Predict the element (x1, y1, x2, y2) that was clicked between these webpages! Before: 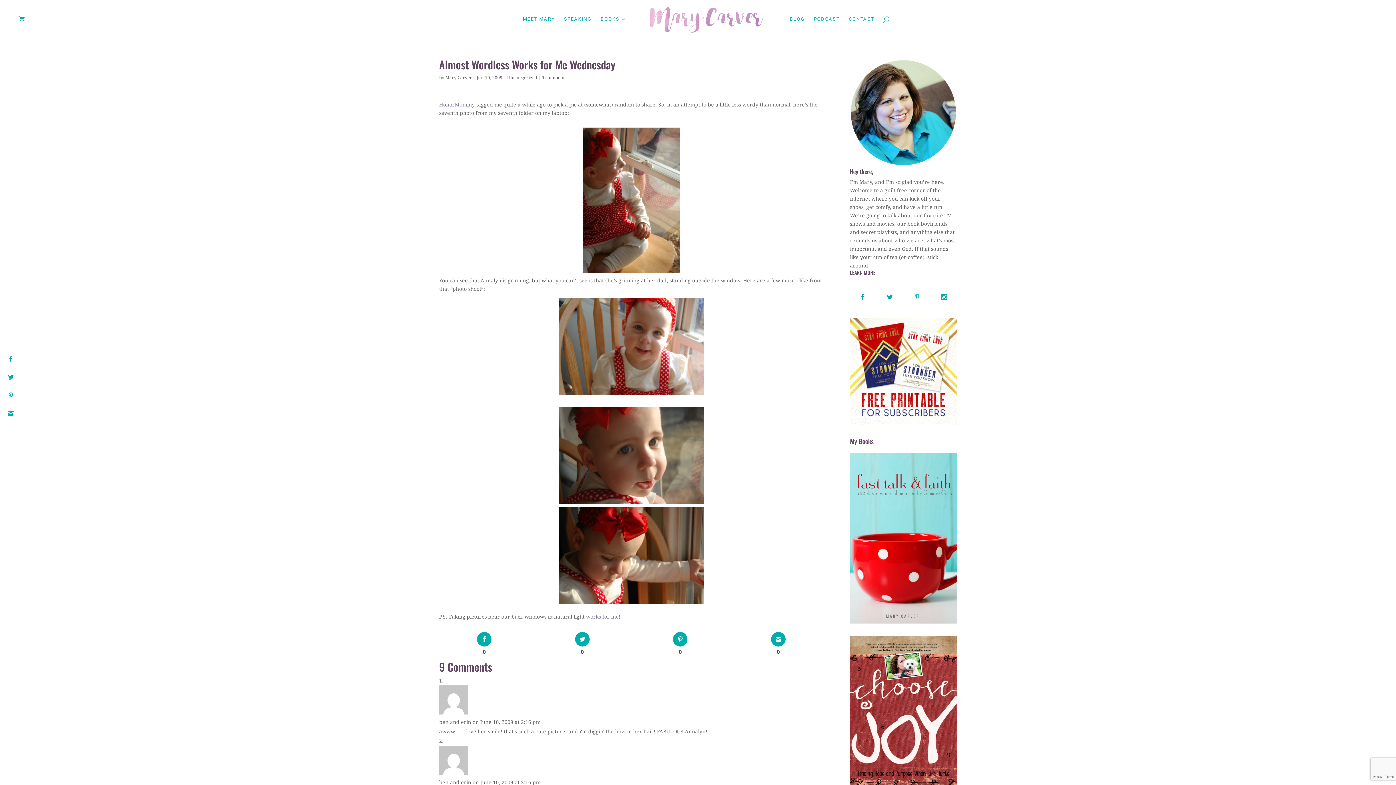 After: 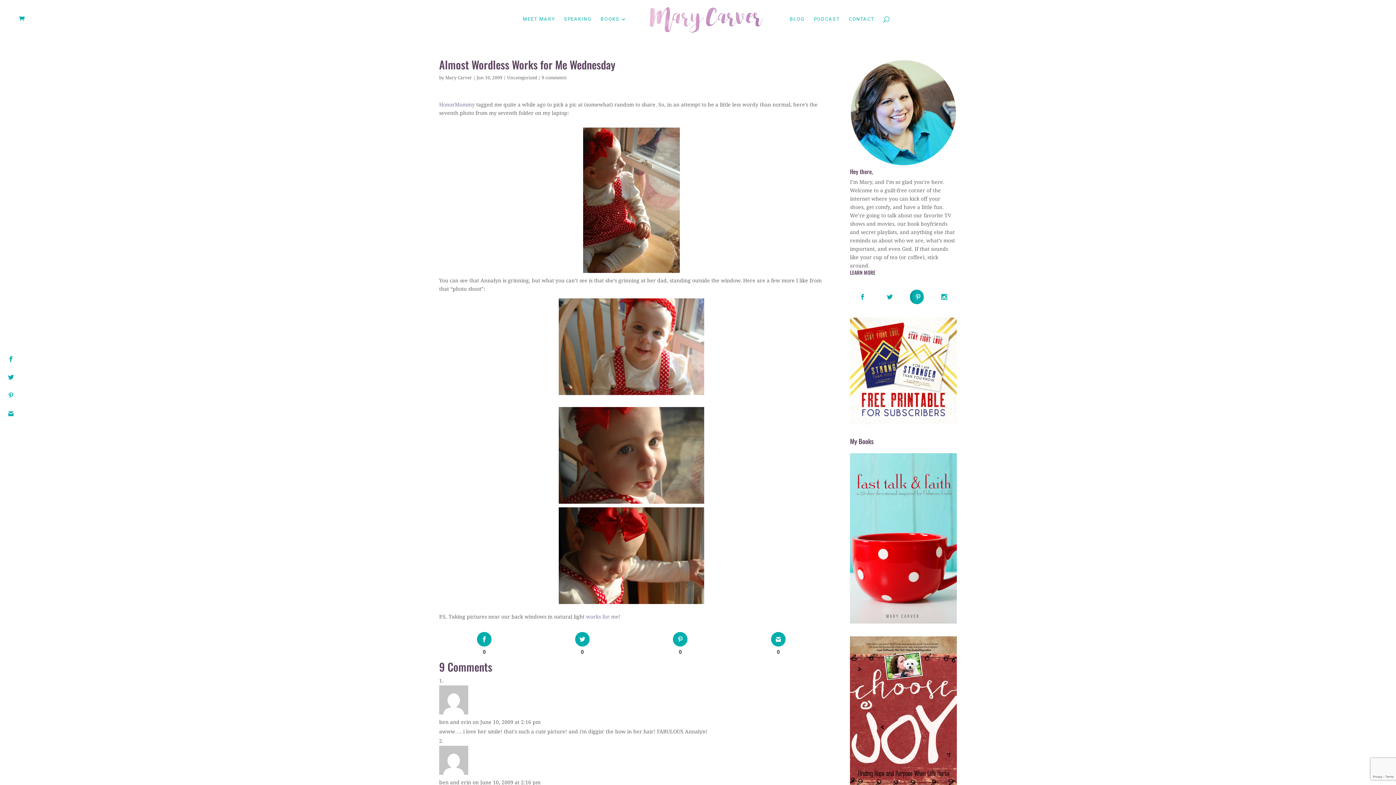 Action: bbox: (904, 289, 929, 304)